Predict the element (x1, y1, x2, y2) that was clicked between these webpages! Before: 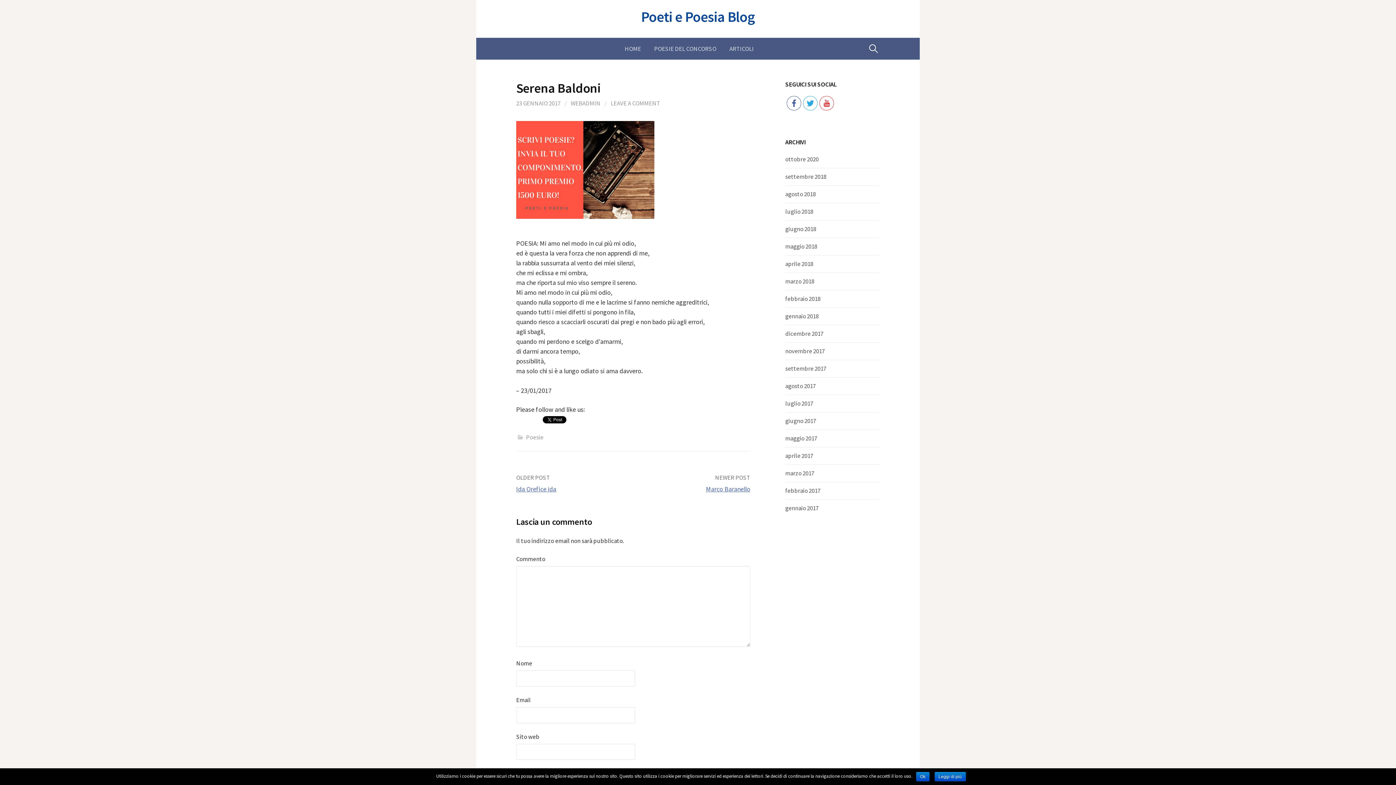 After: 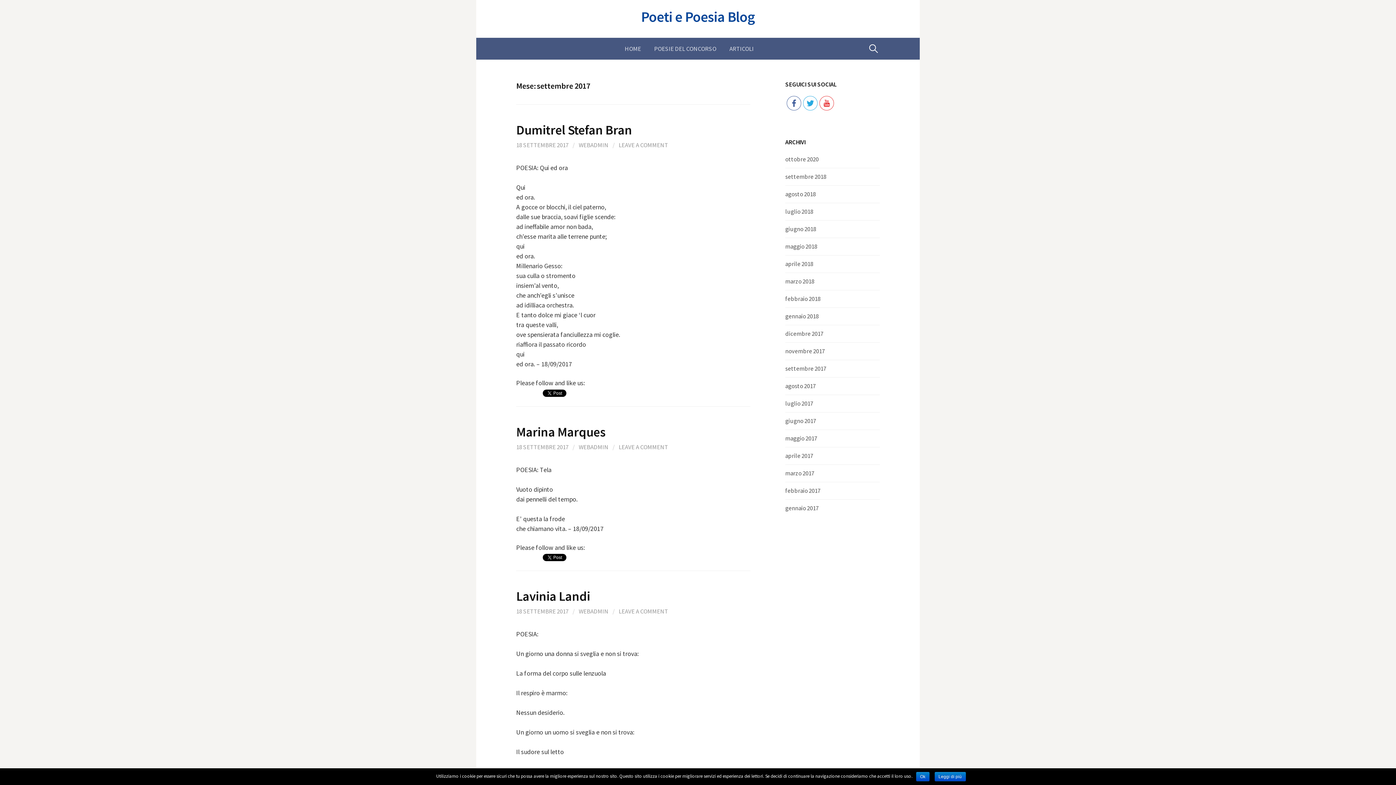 Action: bbox: (785, 364, 826, 372) label: settembre 2017